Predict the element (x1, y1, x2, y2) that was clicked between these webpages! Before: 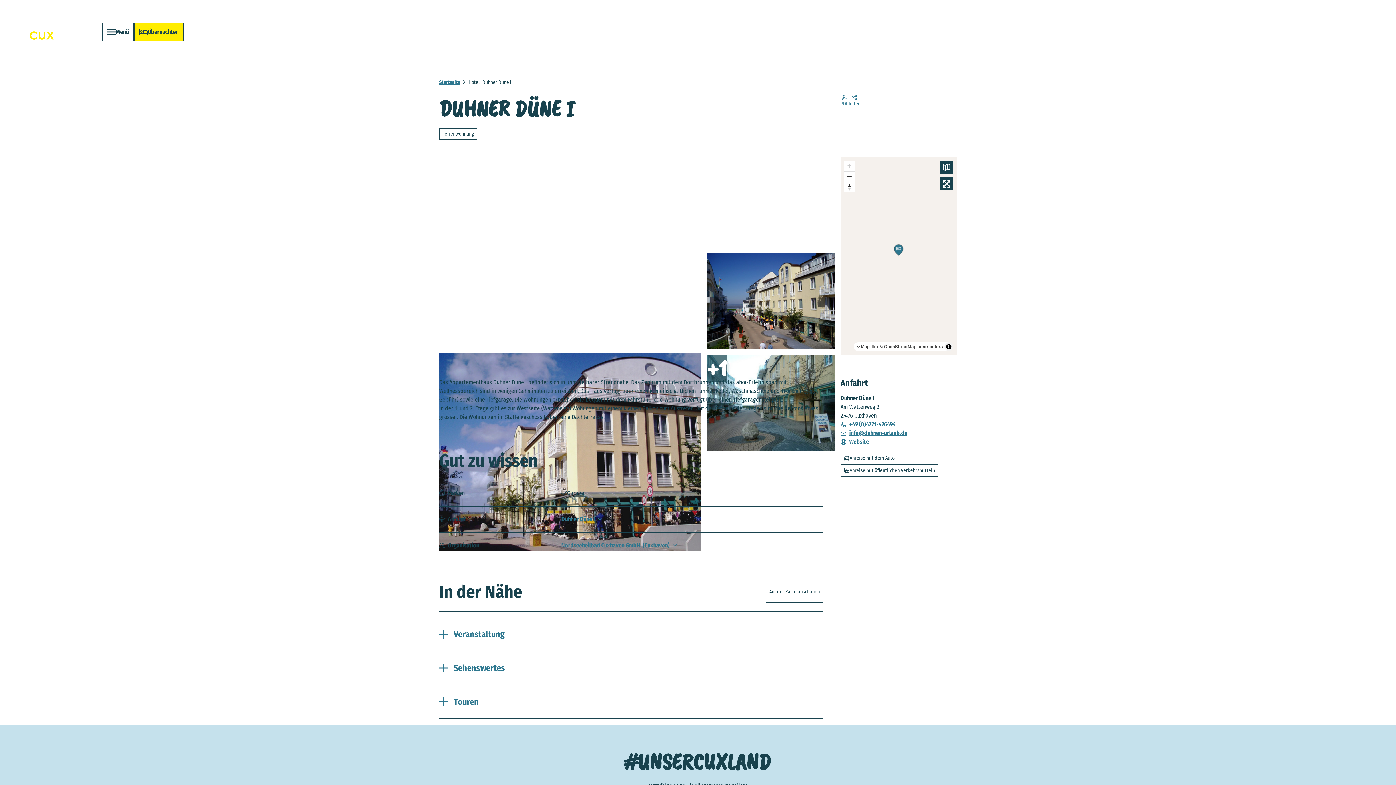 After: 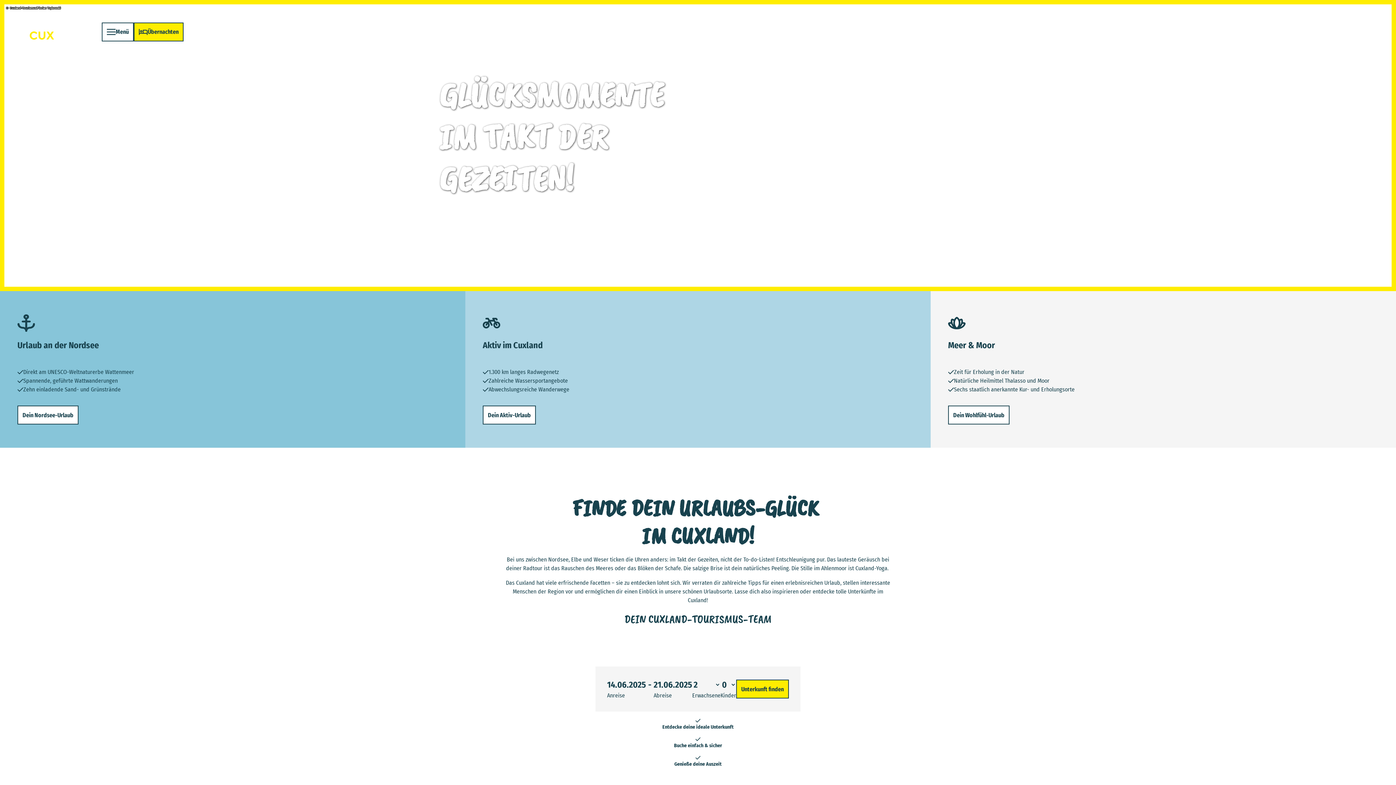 Action: label: Startseite bbox: (439, 79, 460, 85)